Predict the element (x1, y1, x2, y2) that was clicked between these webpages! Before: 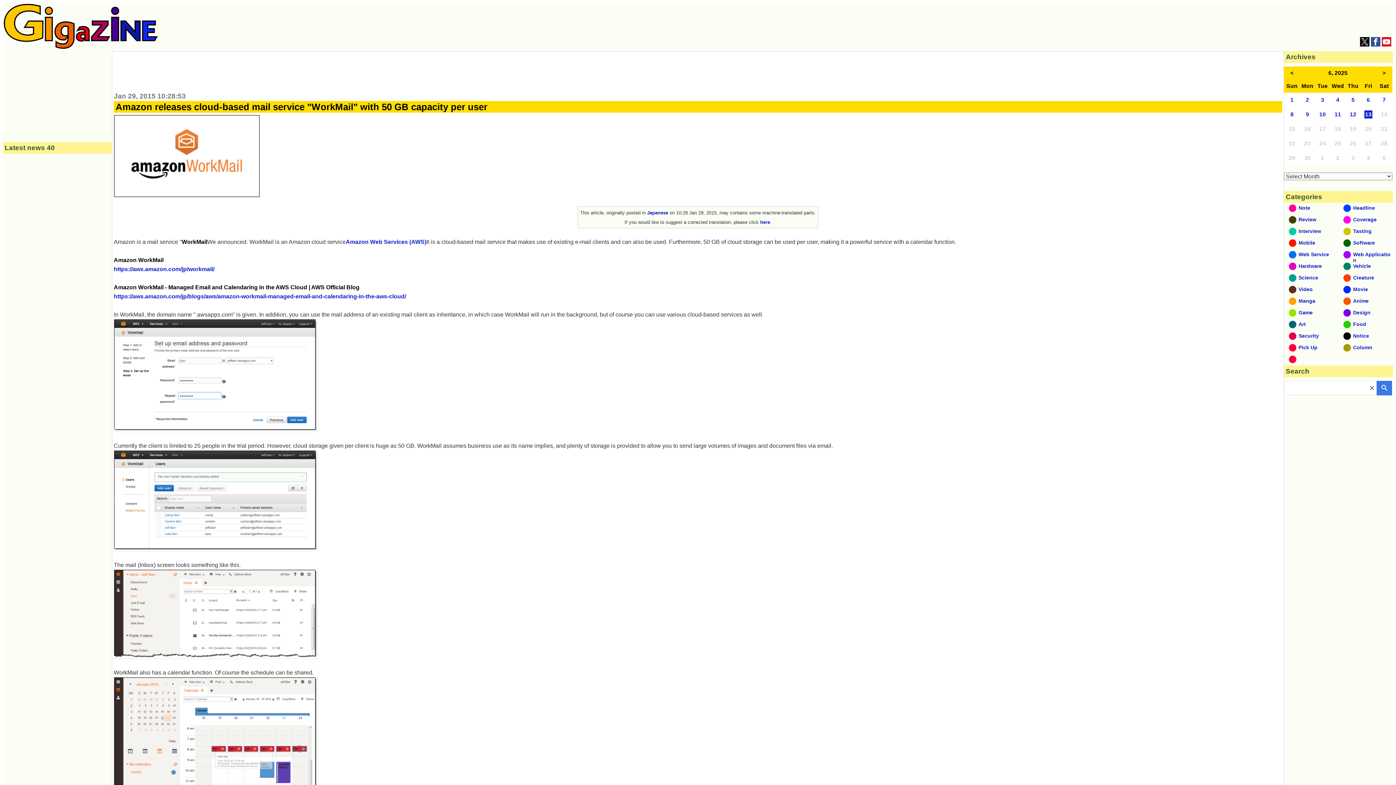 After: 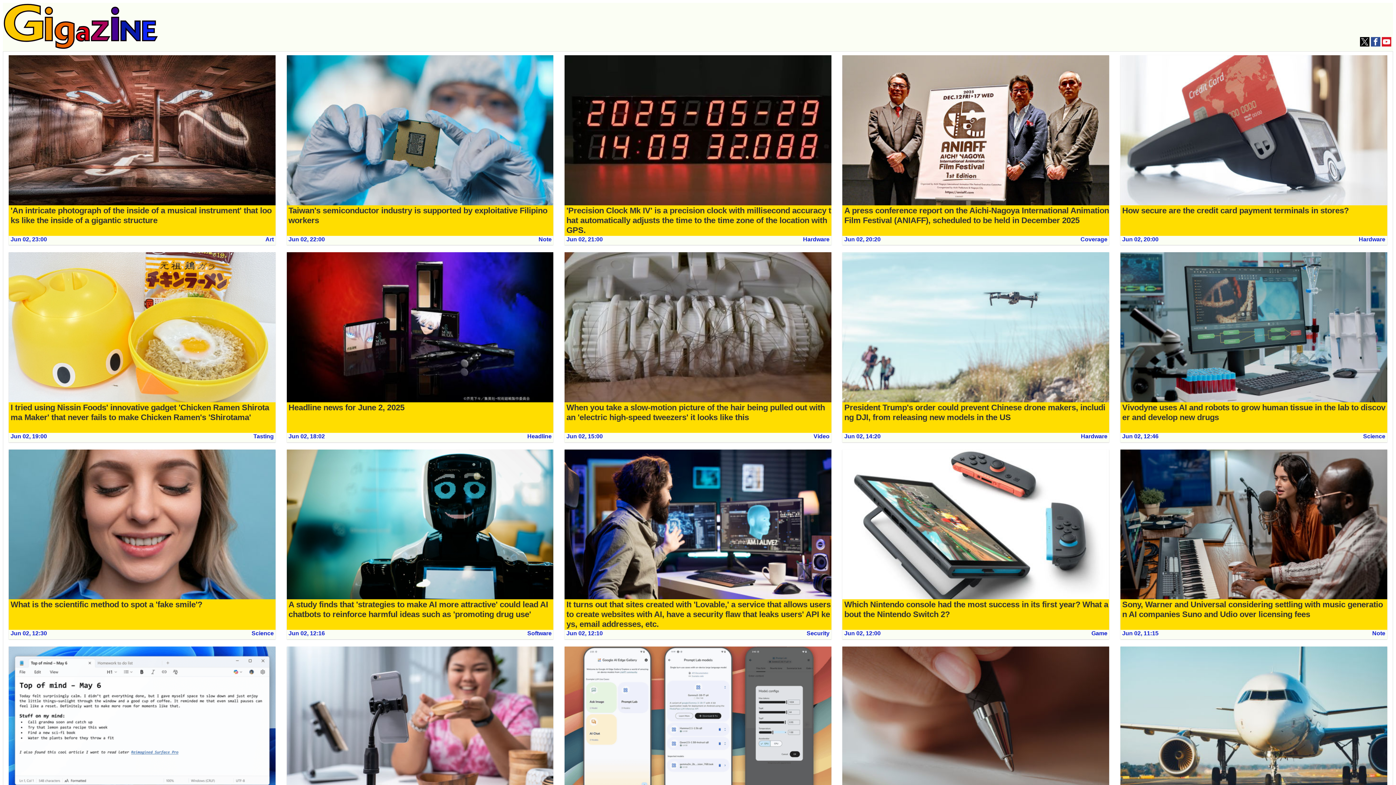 Action: label: 2 bbox: (1306, 96, 1309, 102)